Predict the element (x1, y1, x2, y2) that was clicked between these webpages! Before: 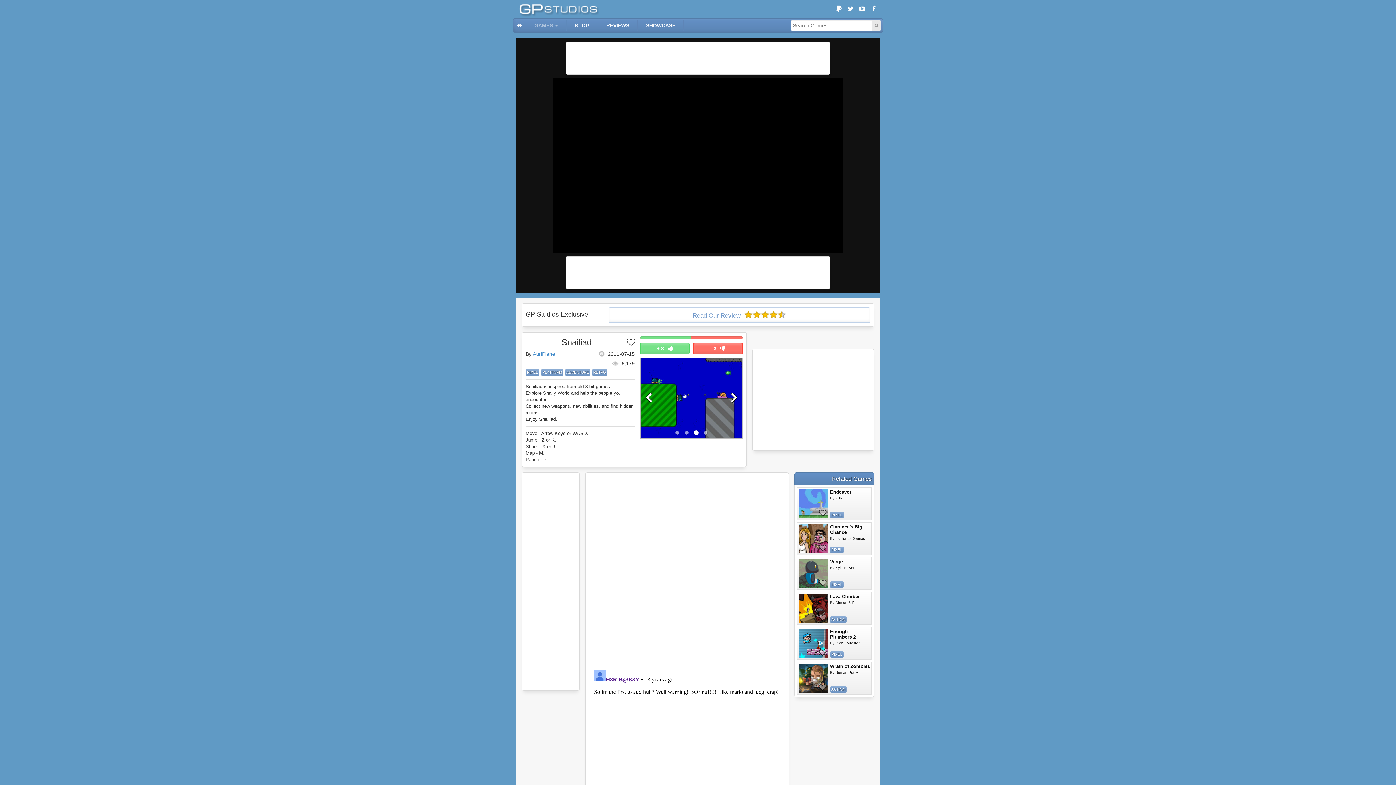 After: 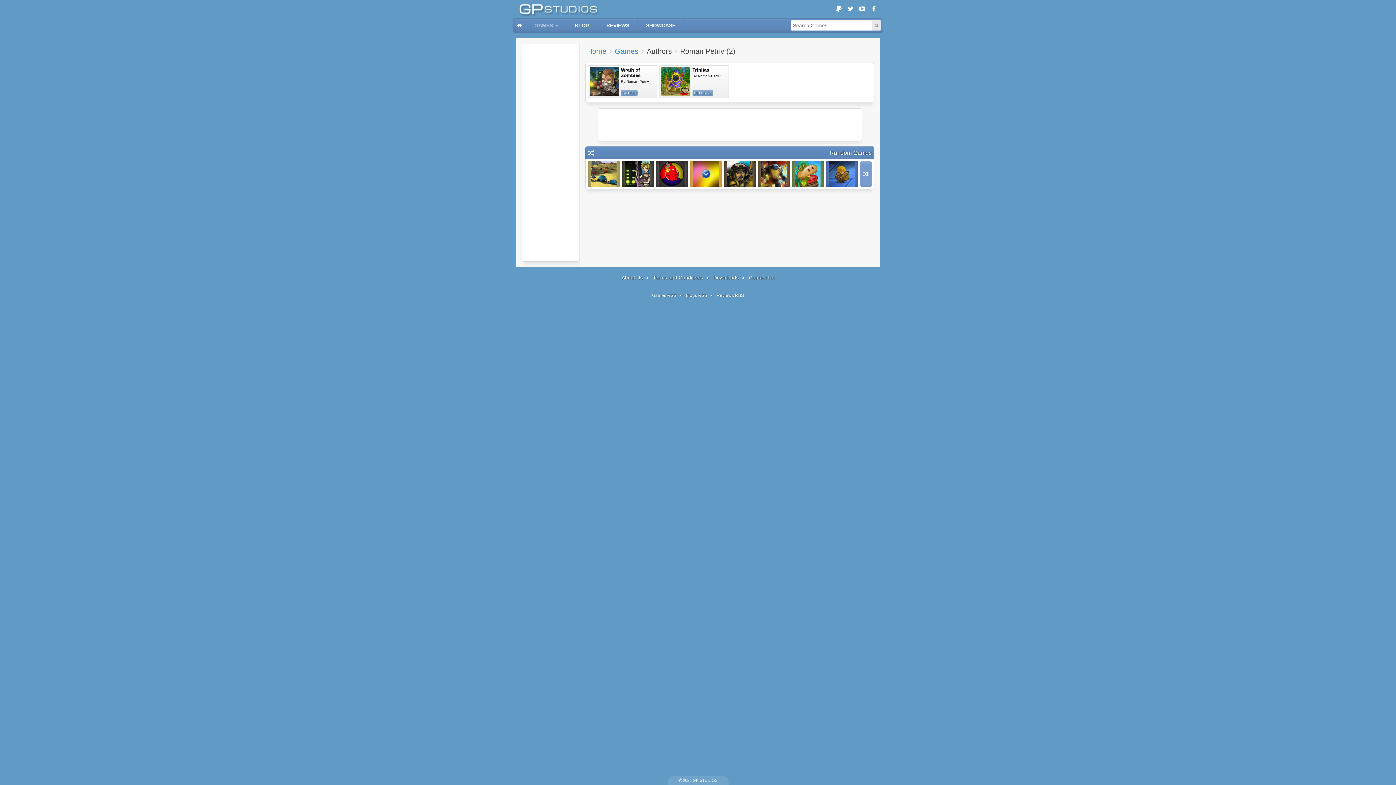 Action: label: Roman Petriv bbox: (835, 670, 858, 674)